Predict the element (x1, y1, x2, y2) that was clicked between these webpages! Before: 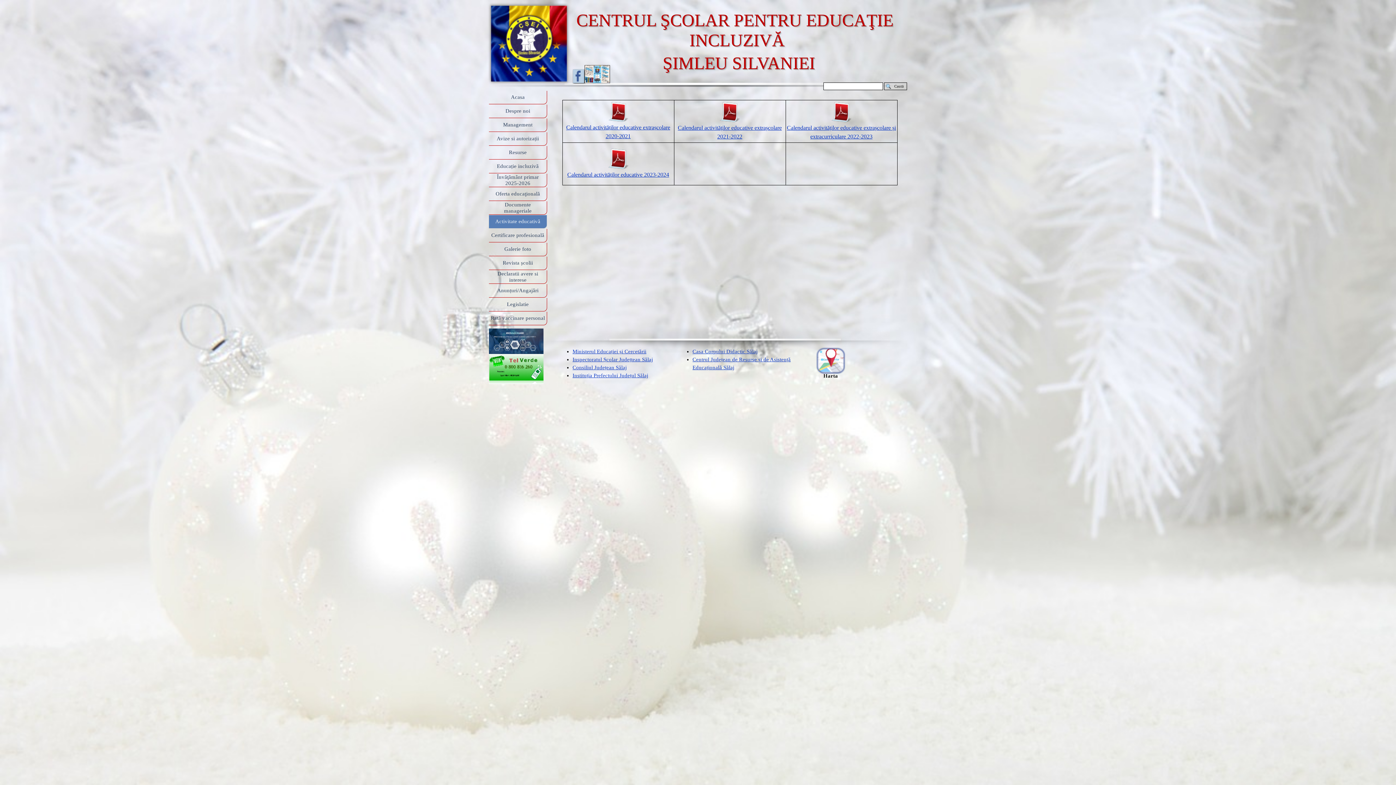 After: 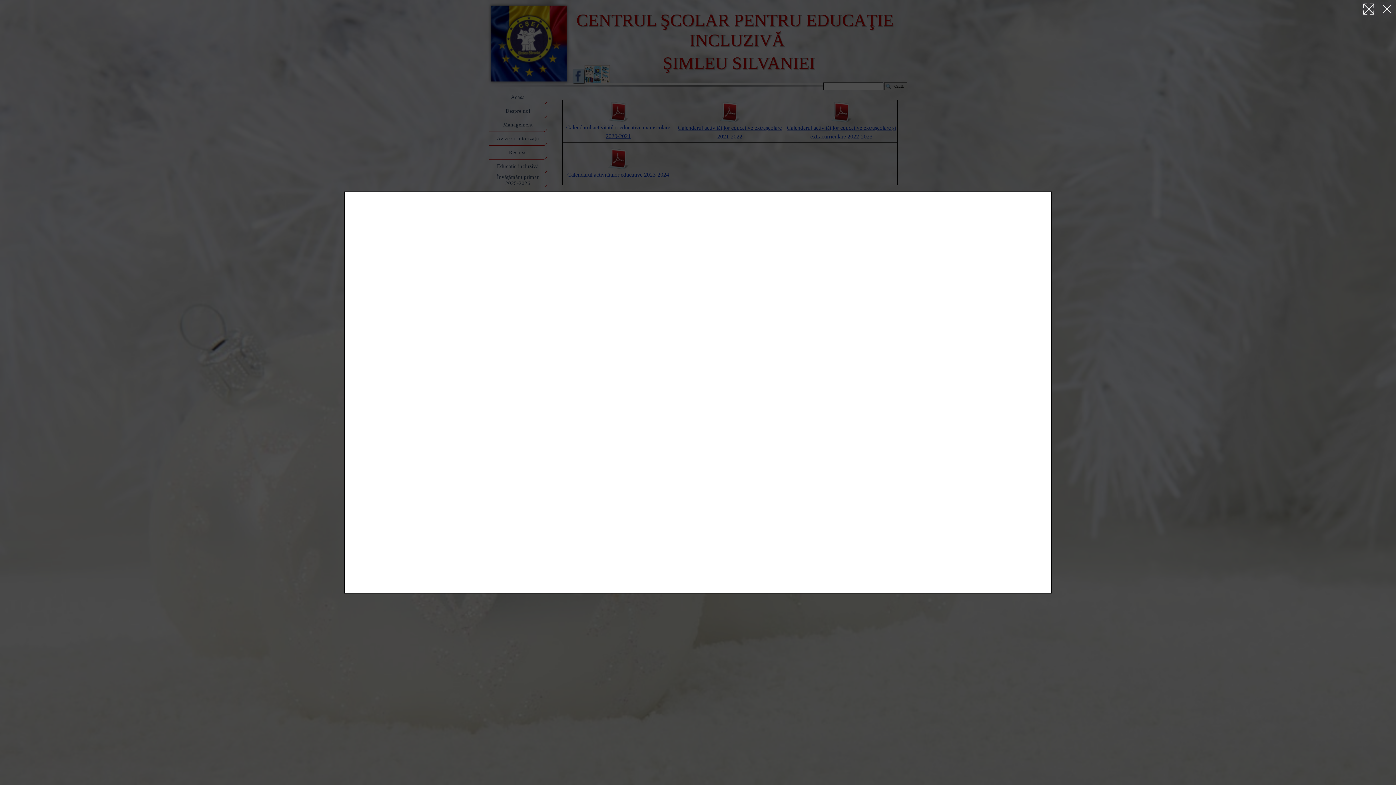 Action: bbox: (831, 101, 852, 123)